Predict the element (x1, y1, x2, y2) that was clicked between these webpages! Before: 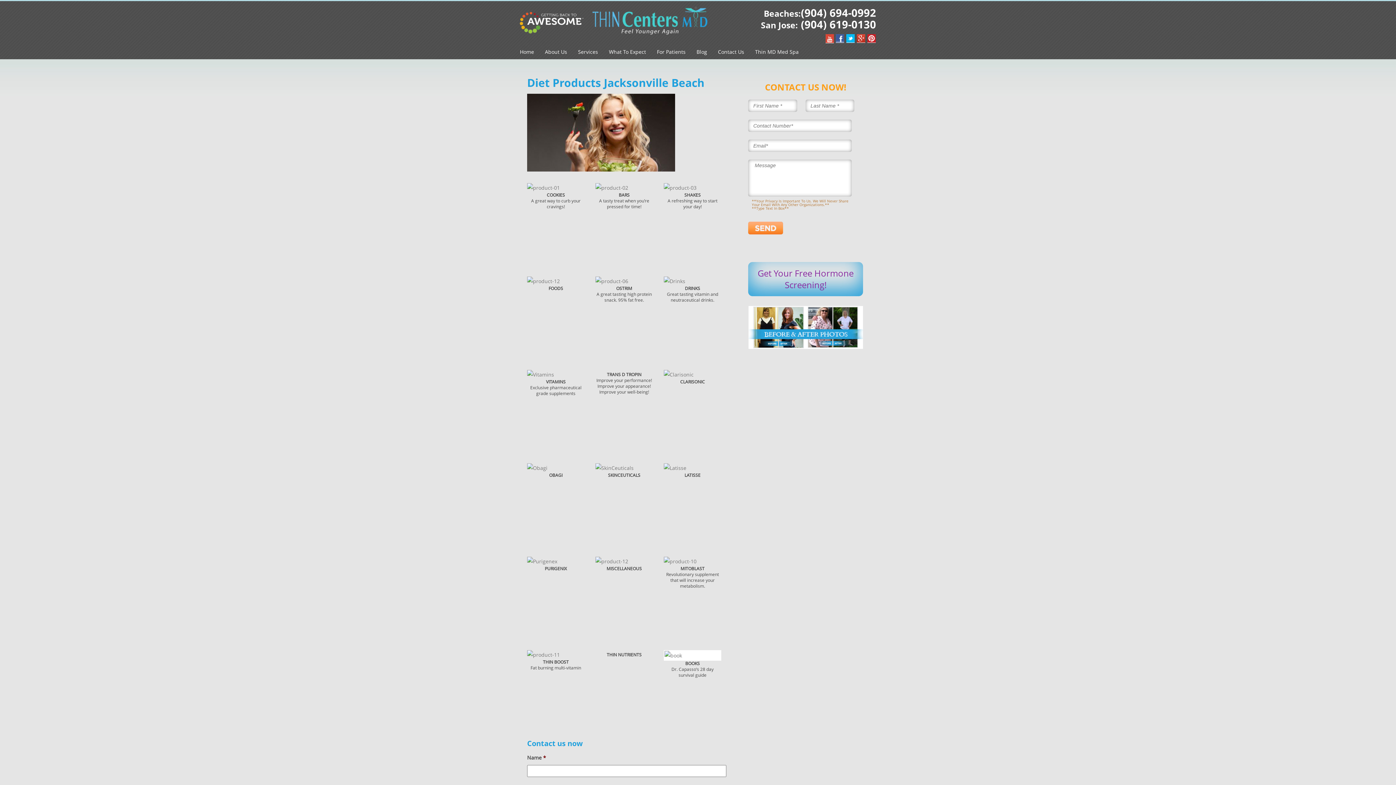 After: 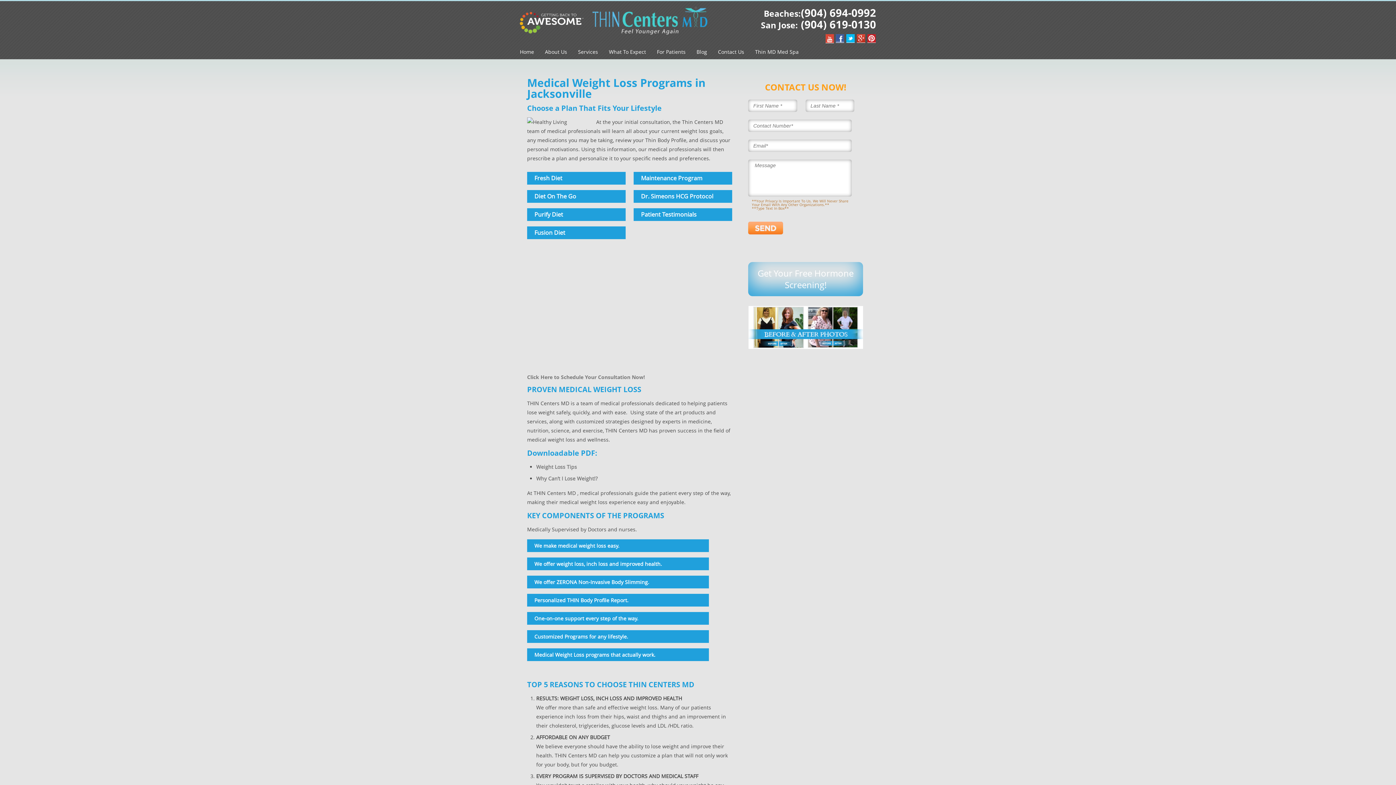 Action: bbox: (578, 46, 598, 57) label: Services